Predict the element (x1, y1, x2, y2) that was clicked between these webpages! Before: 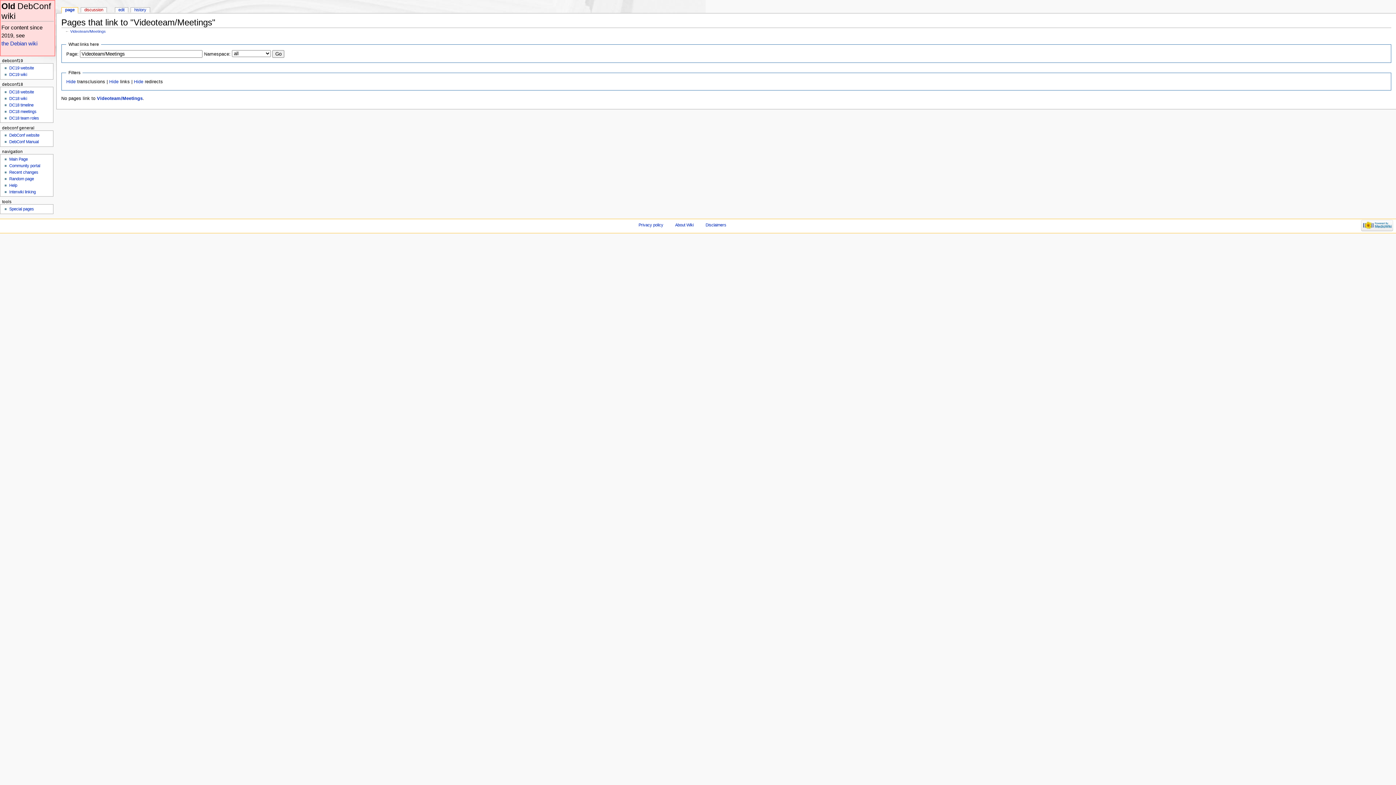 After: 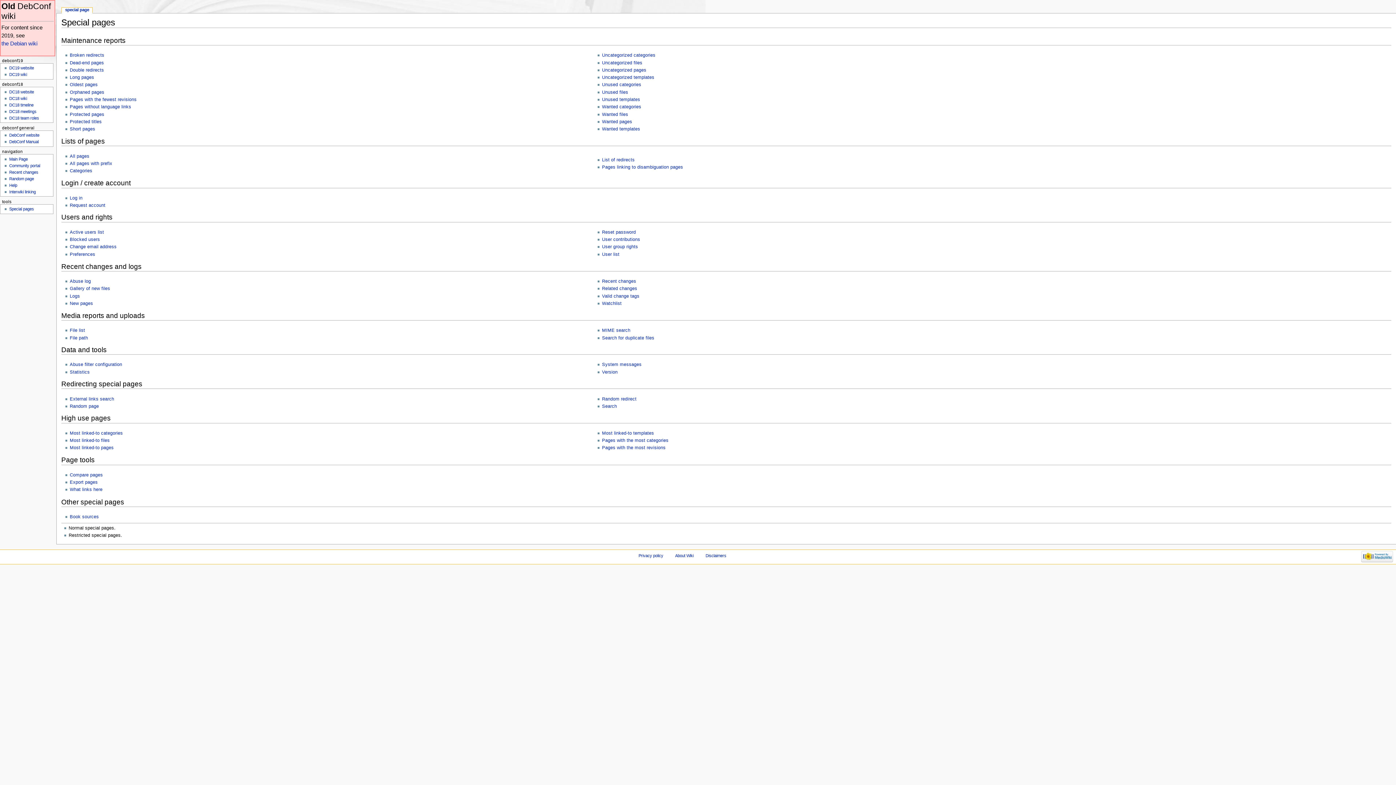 Action: label: Special pages bbox: (9, 206, 33, 211)